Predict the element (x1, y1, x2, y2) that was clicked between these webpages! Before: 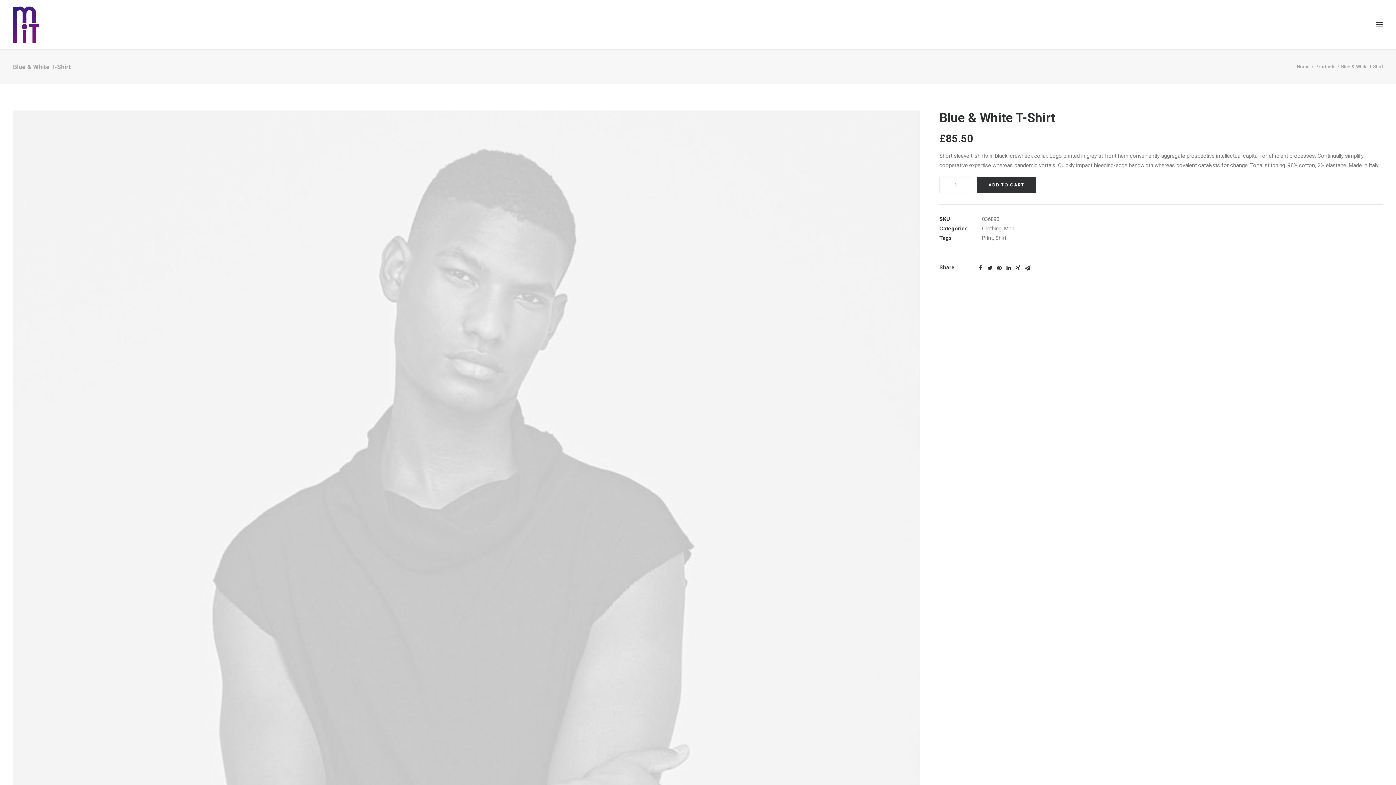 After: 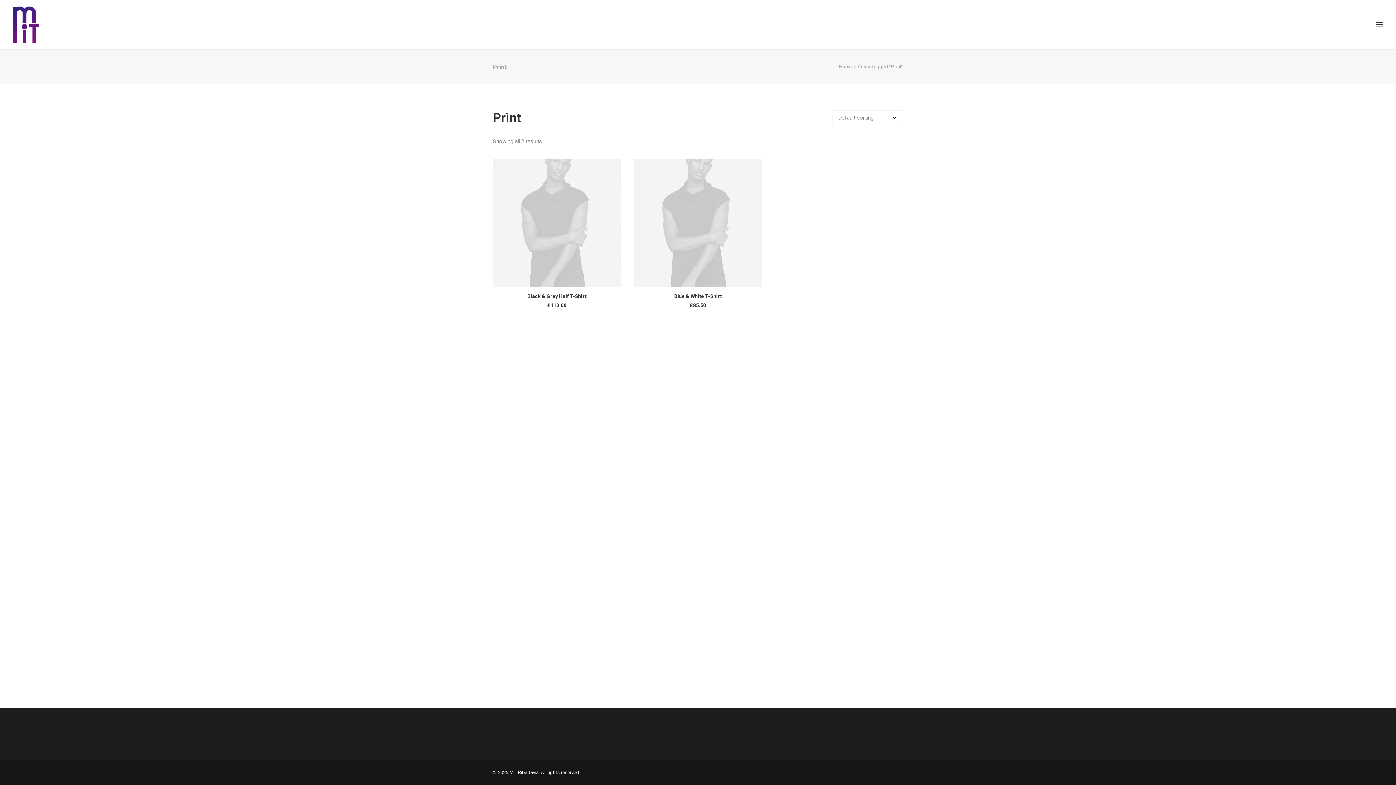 Action: bbox: (982, 234, 993, 241) label: Print